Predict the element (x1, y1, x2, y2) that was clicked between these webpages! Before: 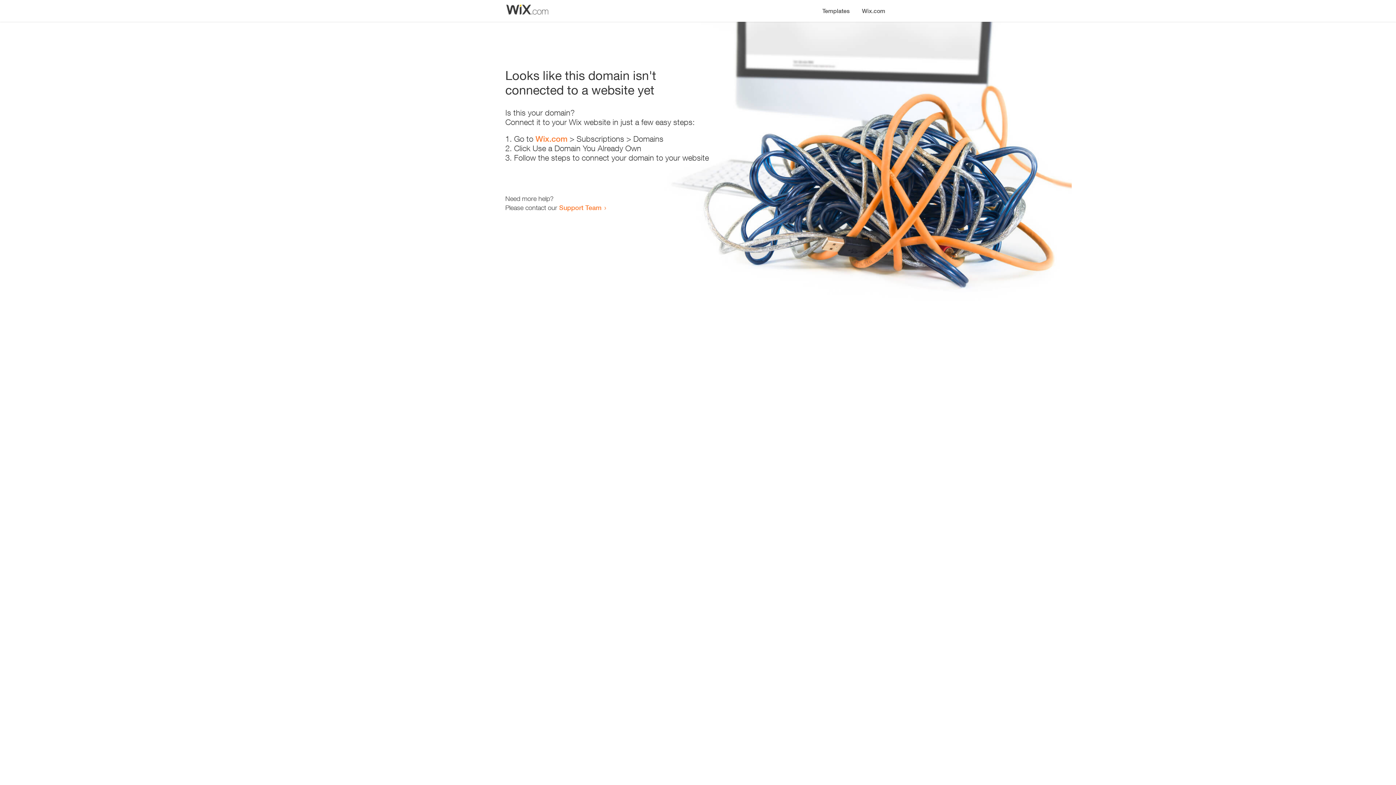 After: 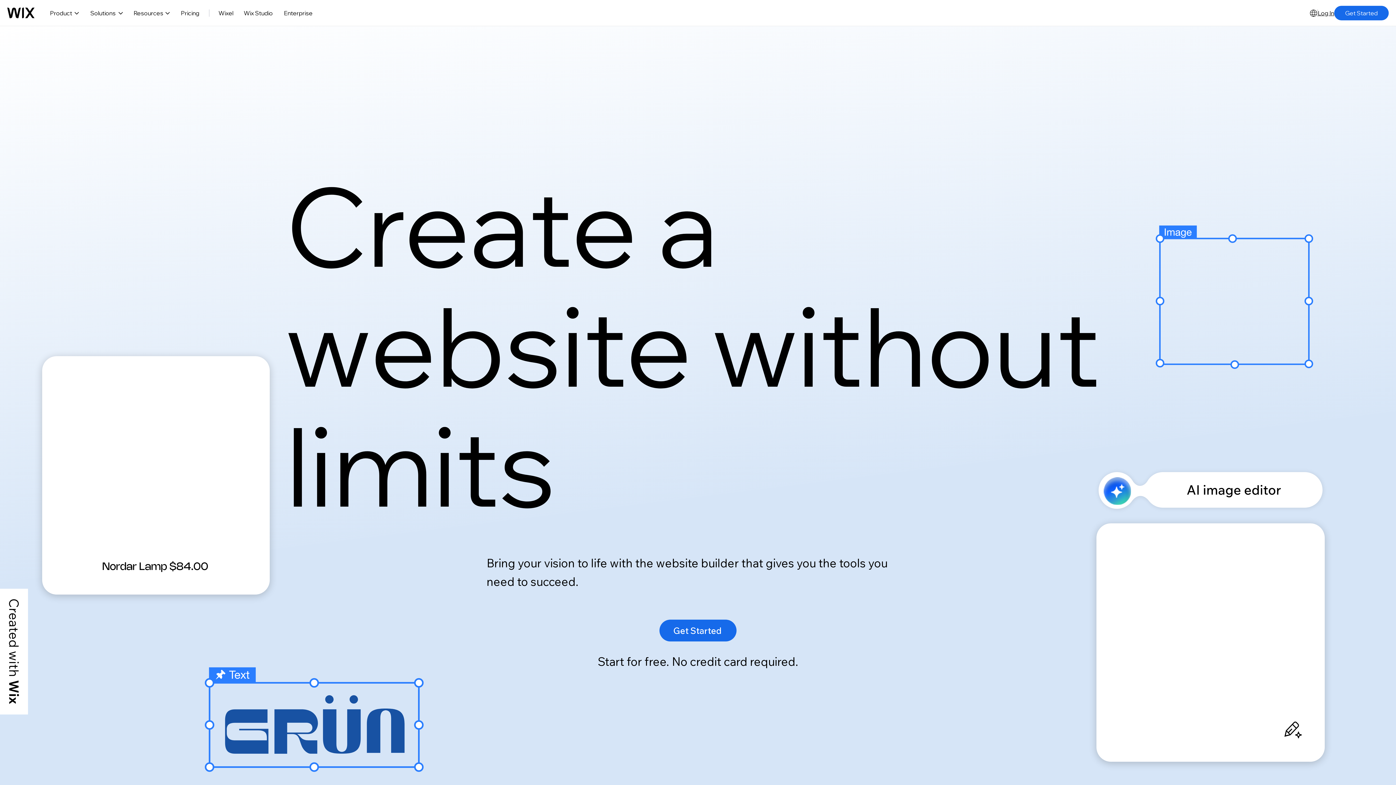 Action: label: Wix.com bbox: (856, 0, 890, 14)